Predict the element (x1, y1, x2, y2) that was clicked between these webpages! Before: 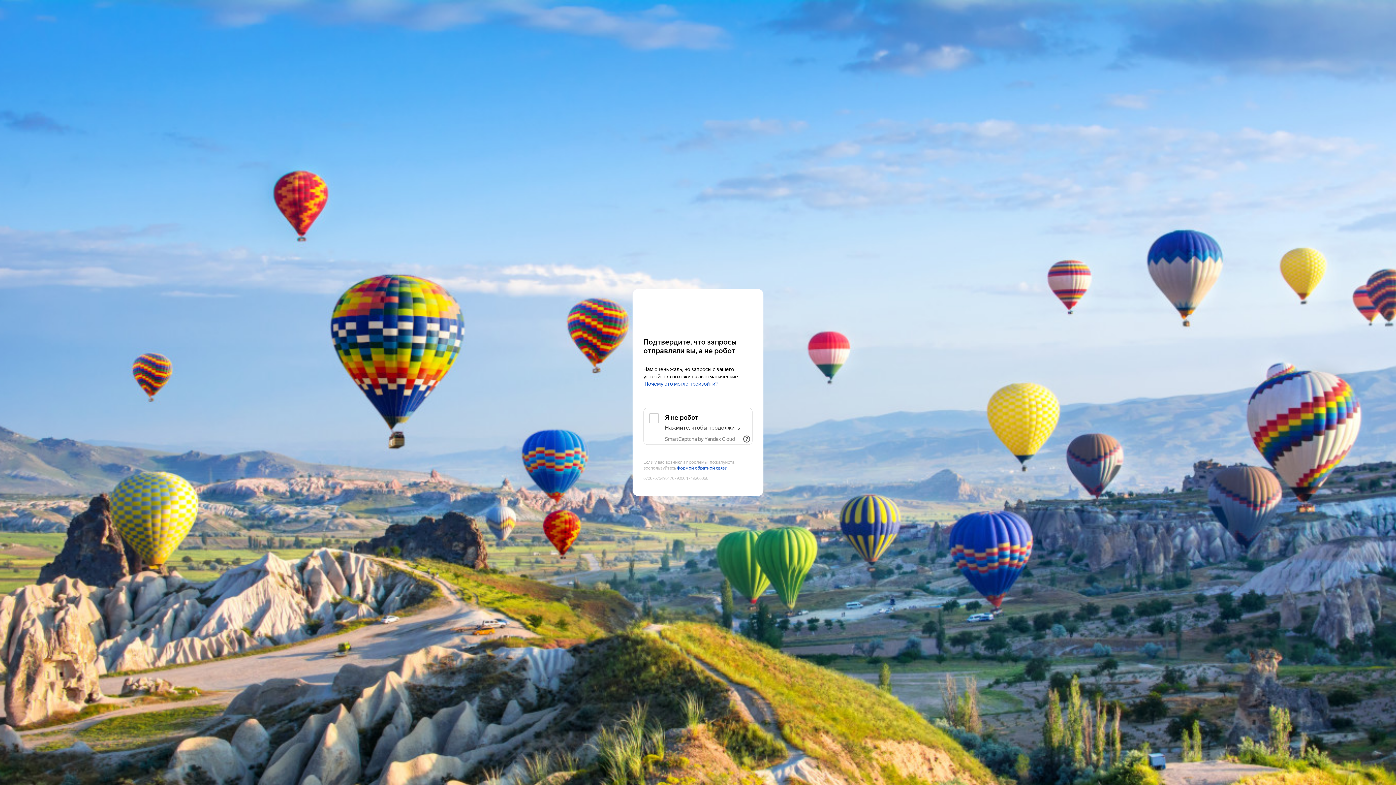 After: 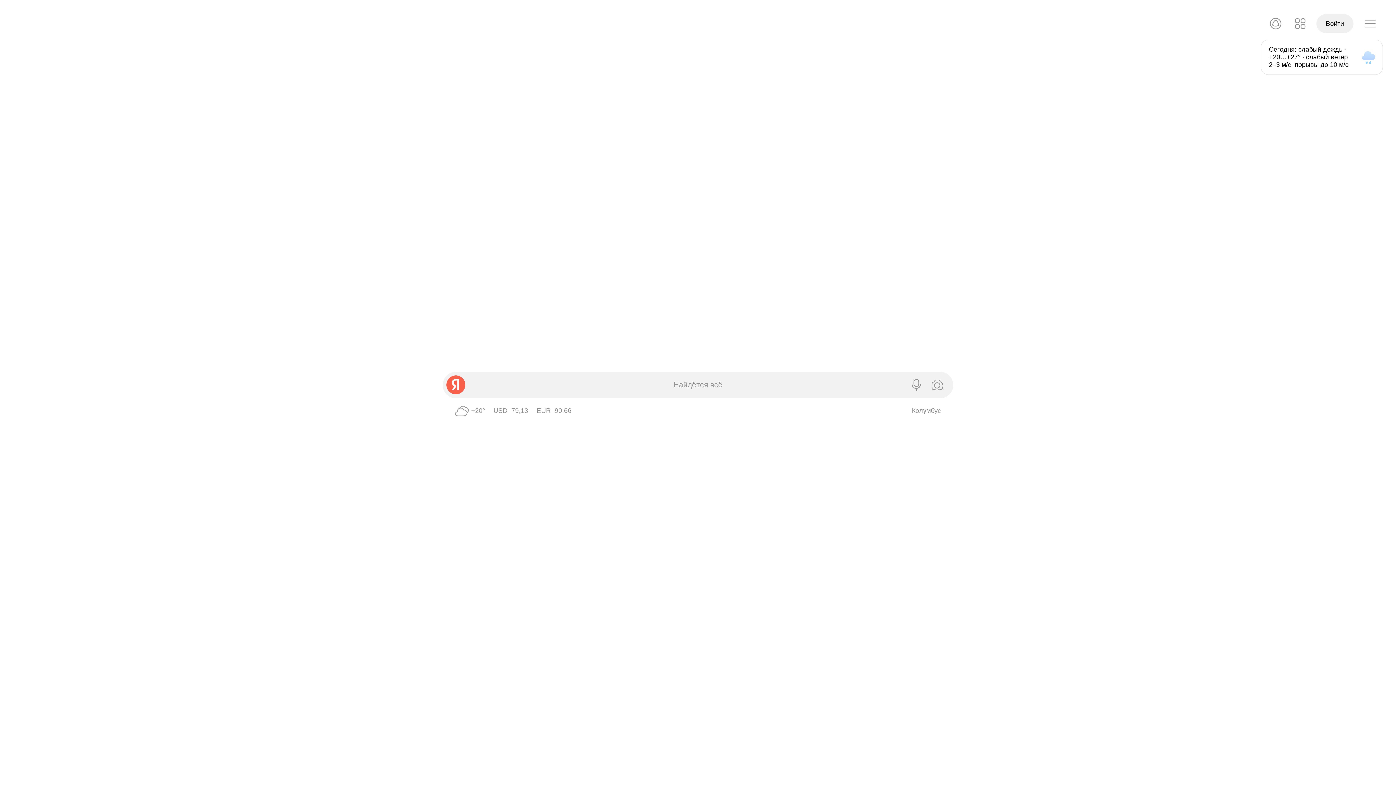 Action: bbox: (643, 303, 752, 316) label: Yandex